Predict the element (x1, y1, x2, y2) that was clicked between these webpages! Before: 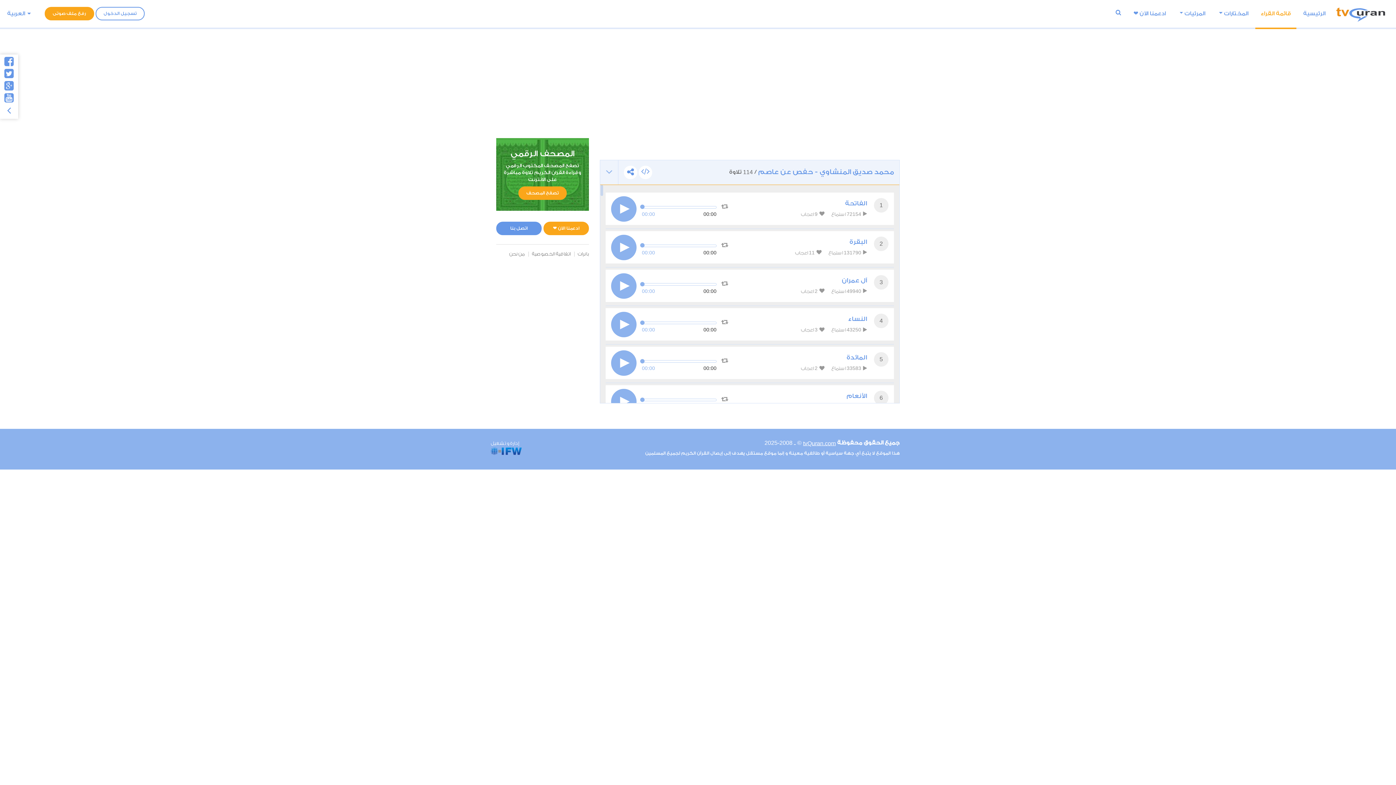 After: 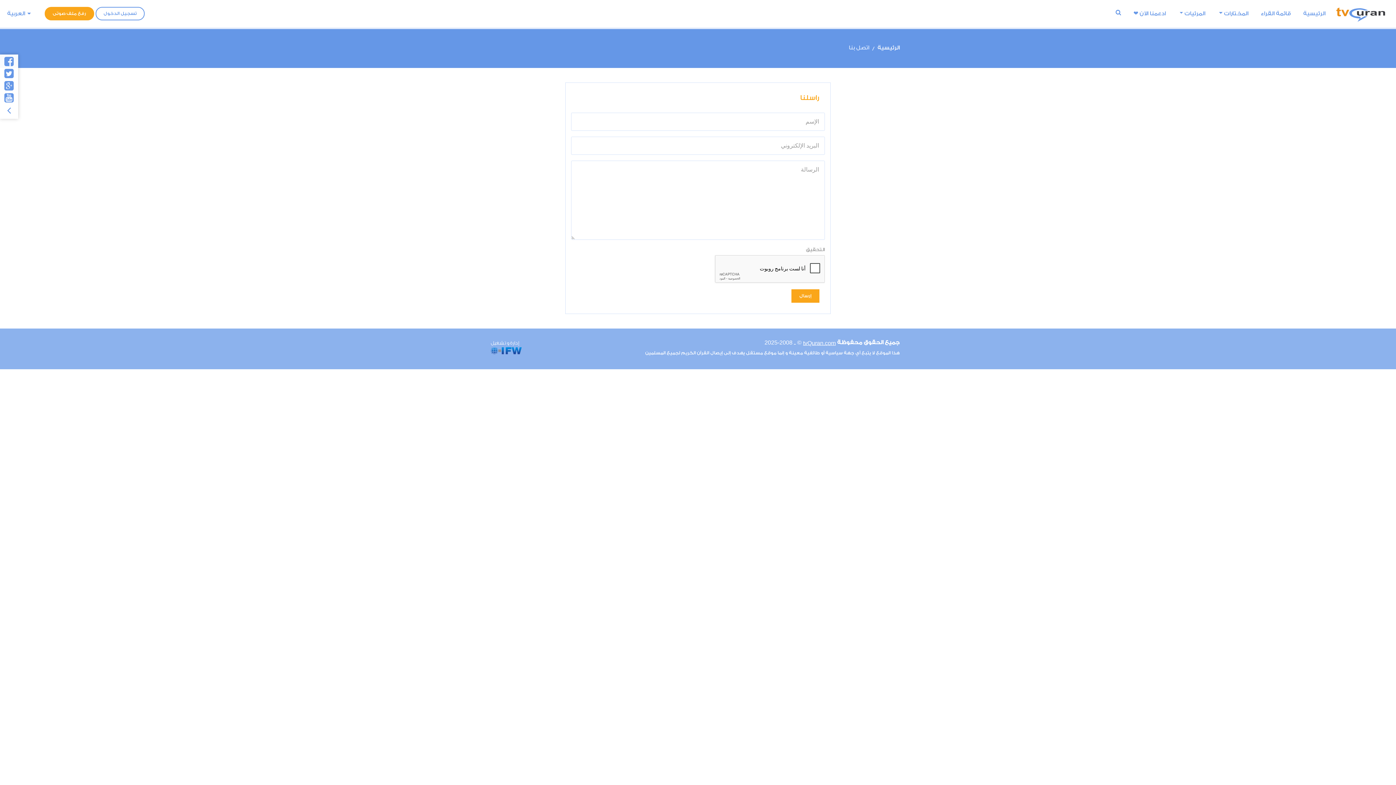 Action: label: اتصل بنا bbox: (496, 221, 541, 235)